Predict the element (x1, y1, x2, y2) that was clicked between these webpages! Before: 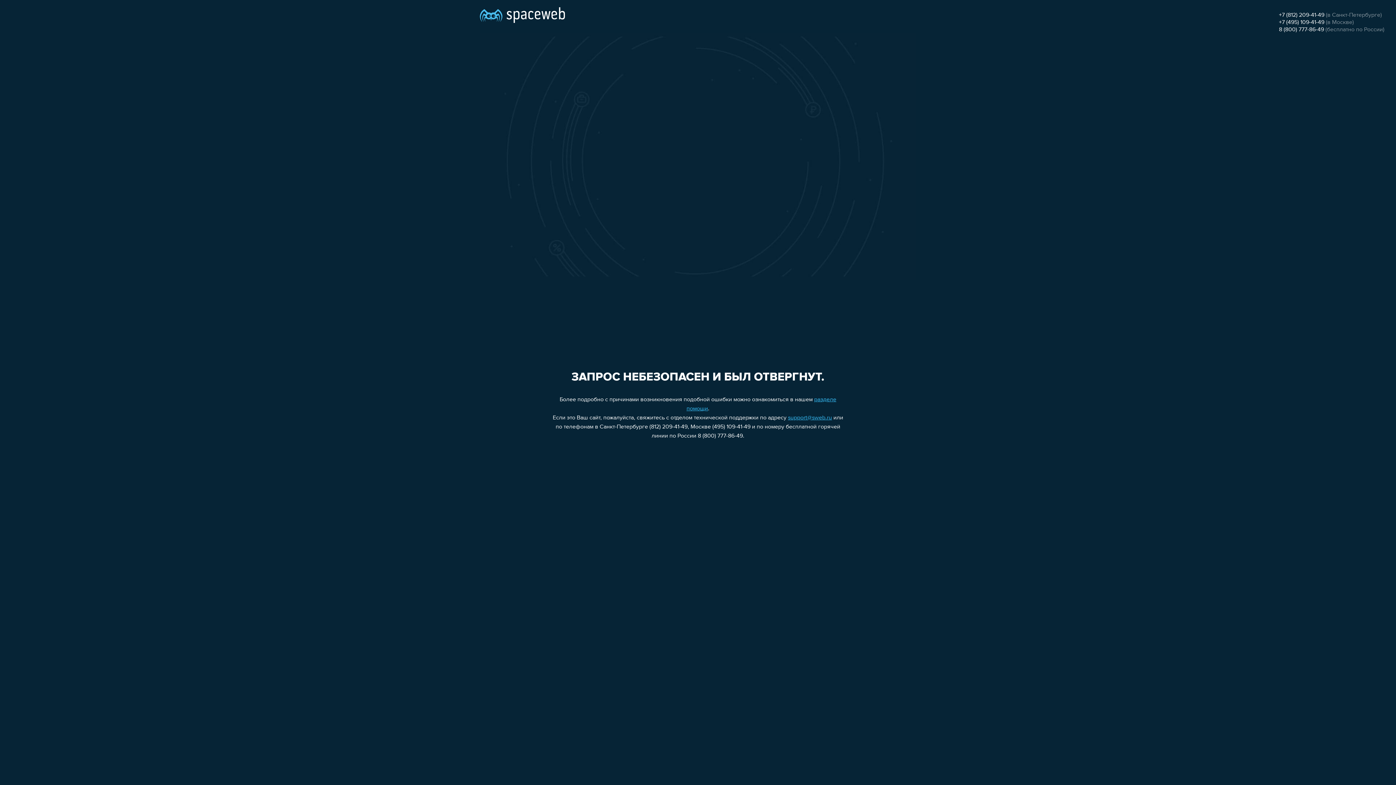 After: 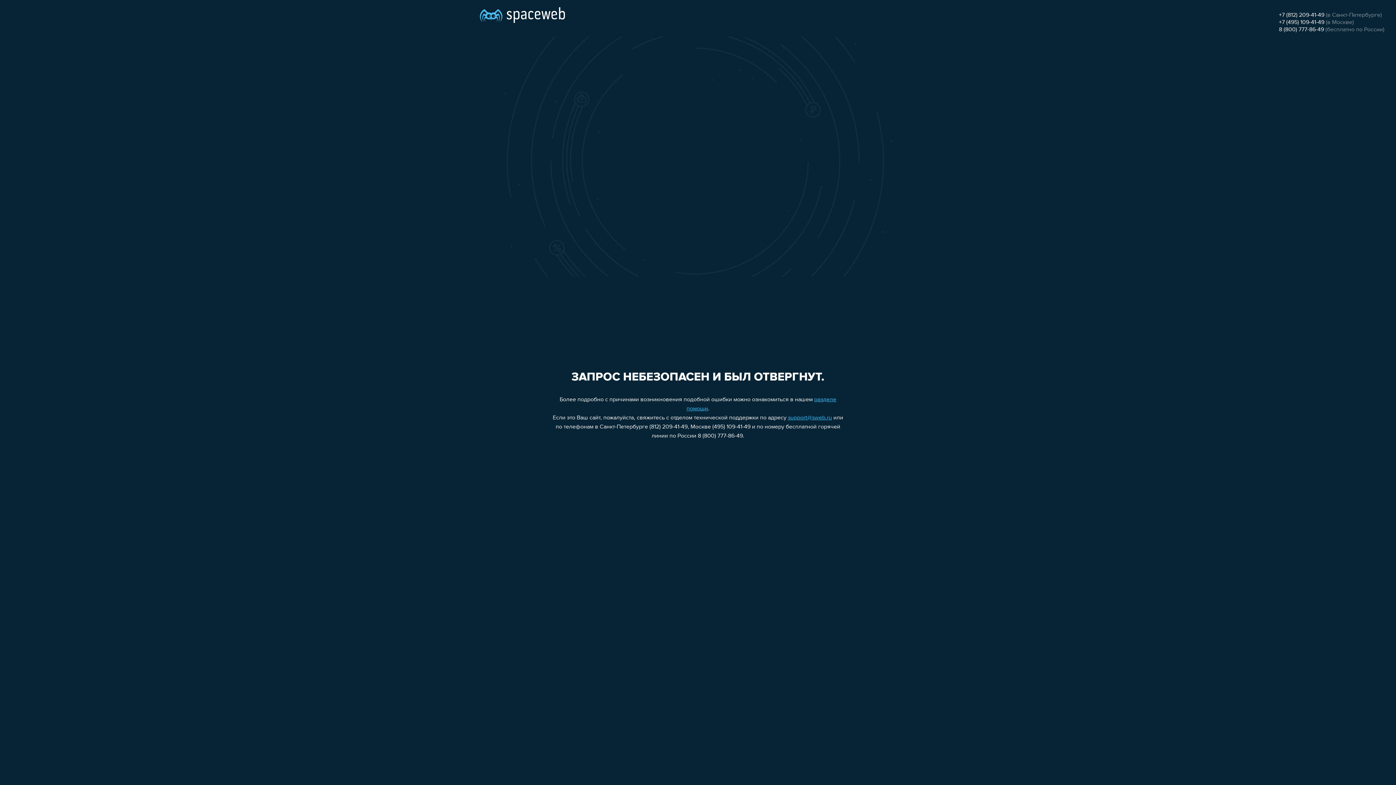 Action: label: support@sweb.ru bbox: (788, 415, 832, 421)